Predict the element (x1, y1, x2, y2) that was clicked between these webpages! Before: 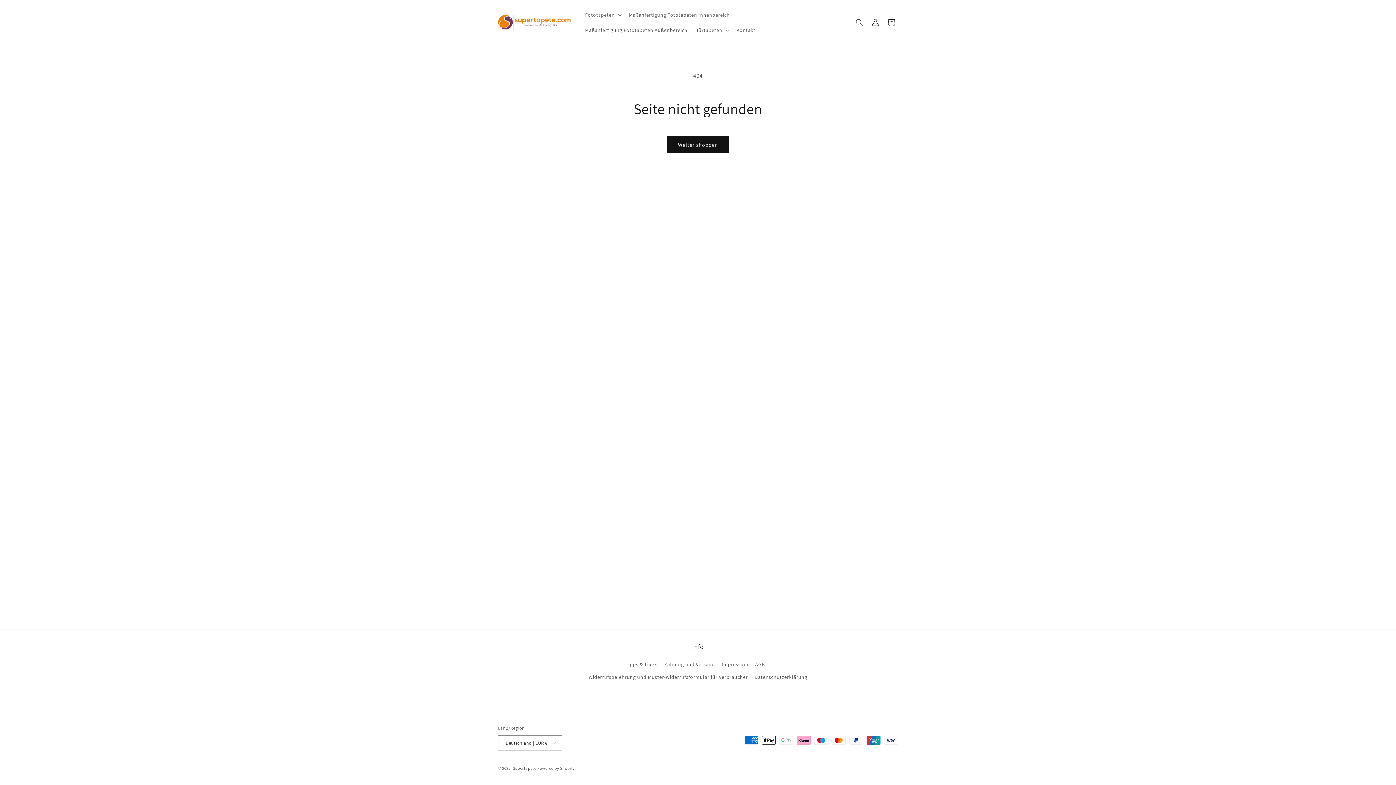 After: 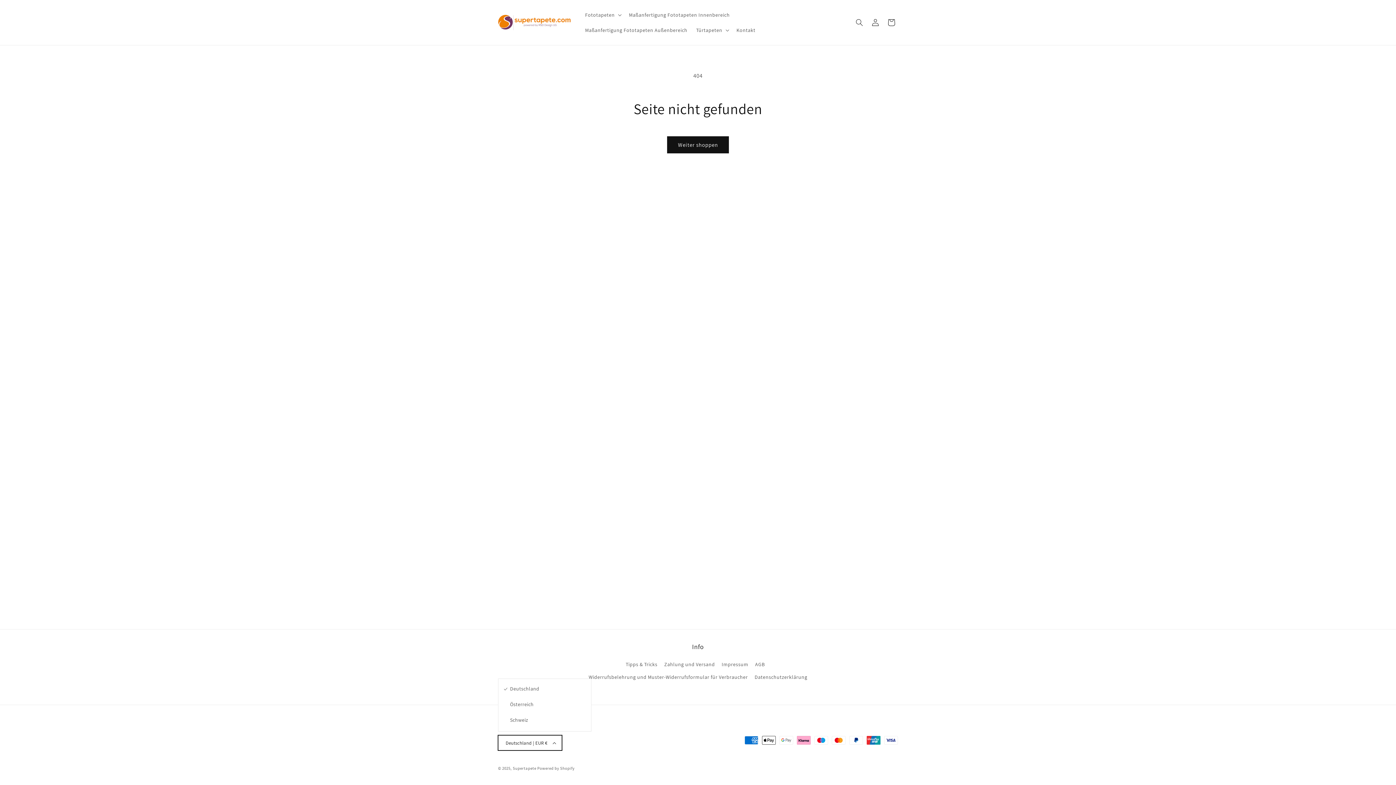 Action: label: Deutschland | EUR € bbox: (498, 735, 562, 750)